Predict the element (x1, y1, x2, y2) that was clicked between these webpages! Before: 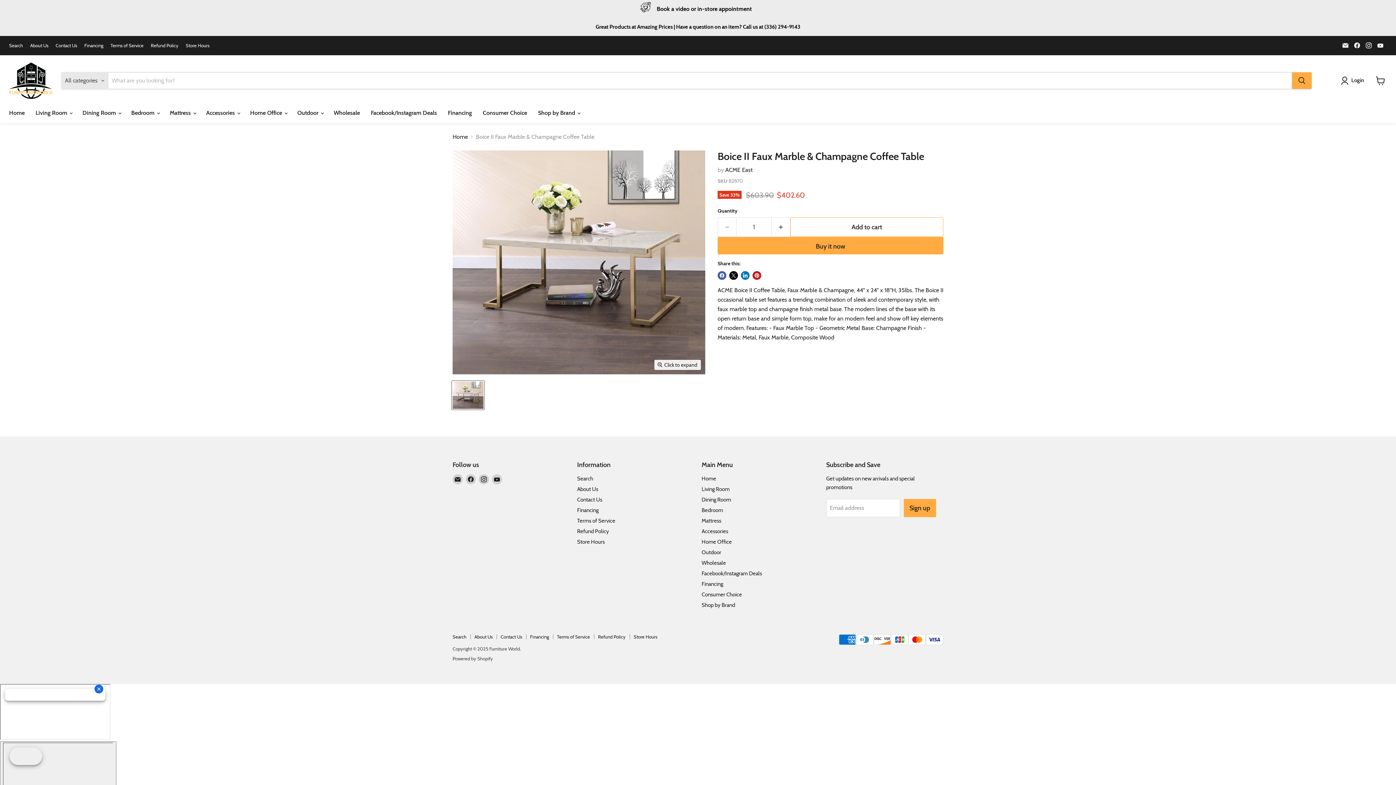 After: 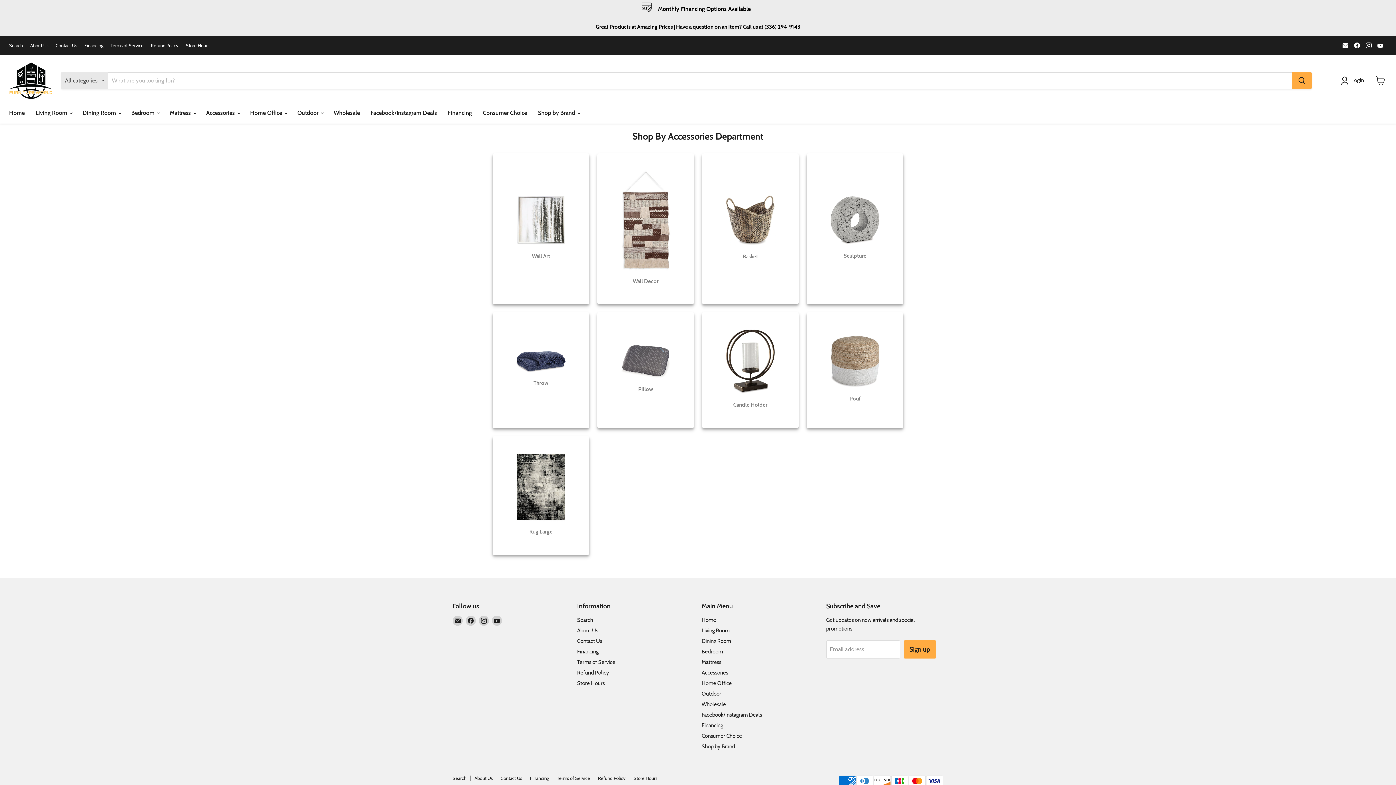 Action: bbox: (701, 528, 728, 535) label: Accessories